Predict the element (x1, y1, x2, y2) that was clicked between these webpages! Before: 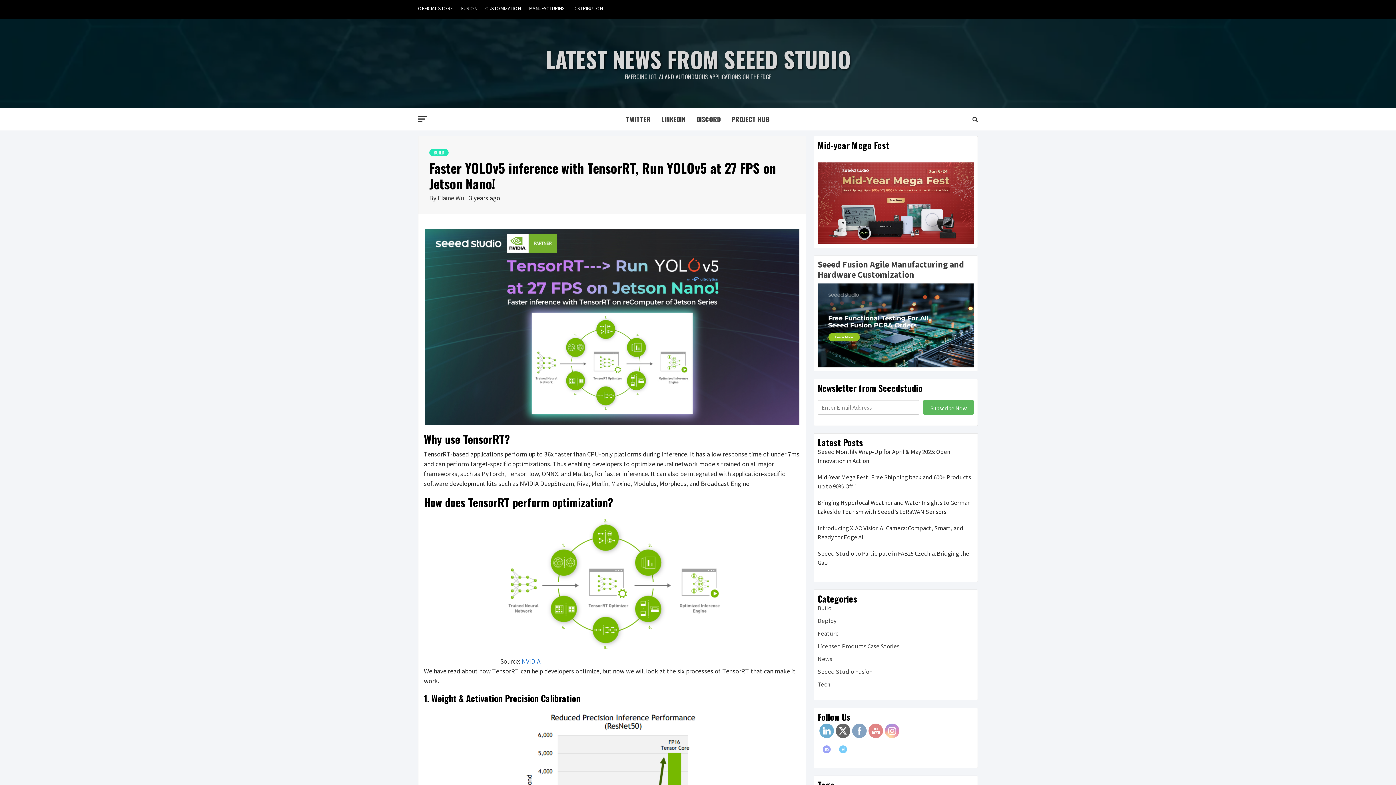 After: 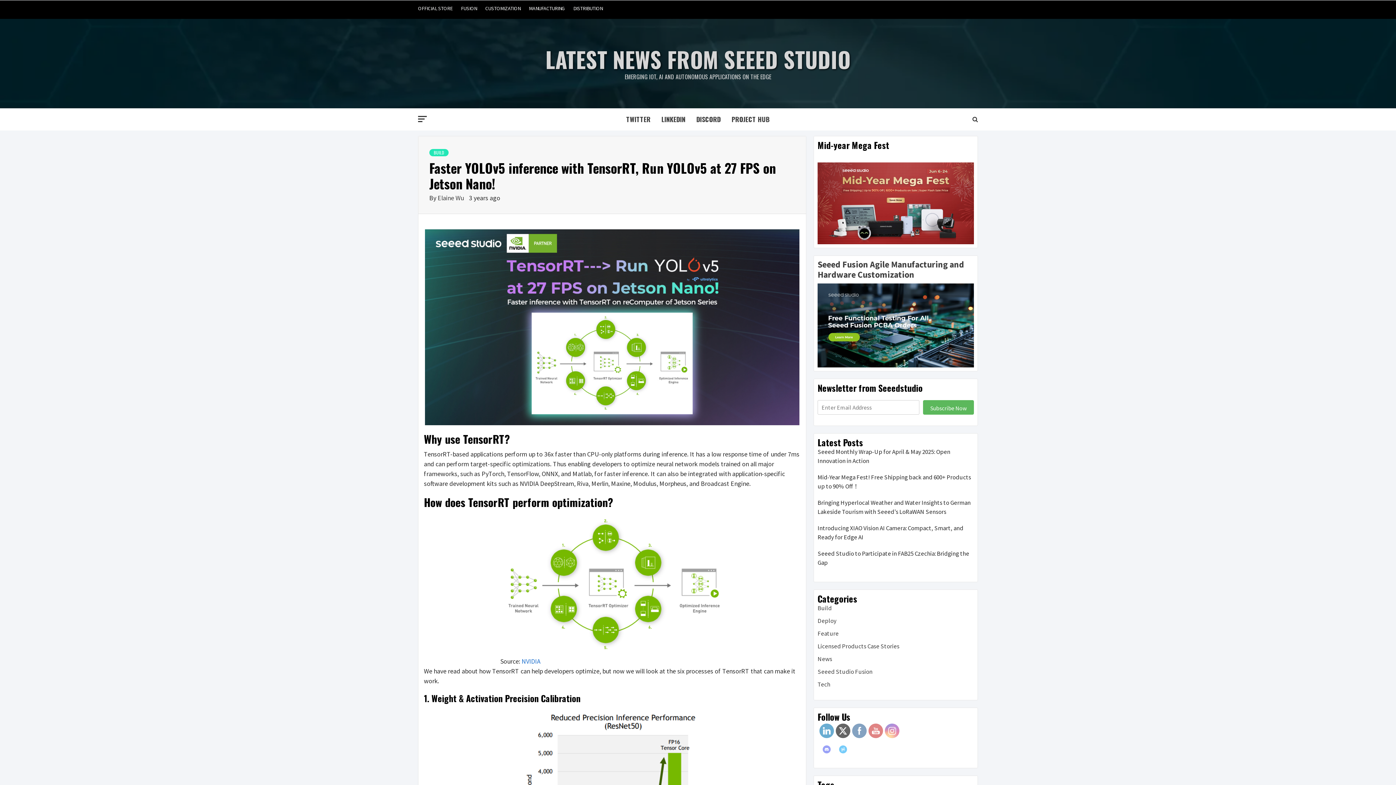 Action: bbox: (817, 283, 974, 367)